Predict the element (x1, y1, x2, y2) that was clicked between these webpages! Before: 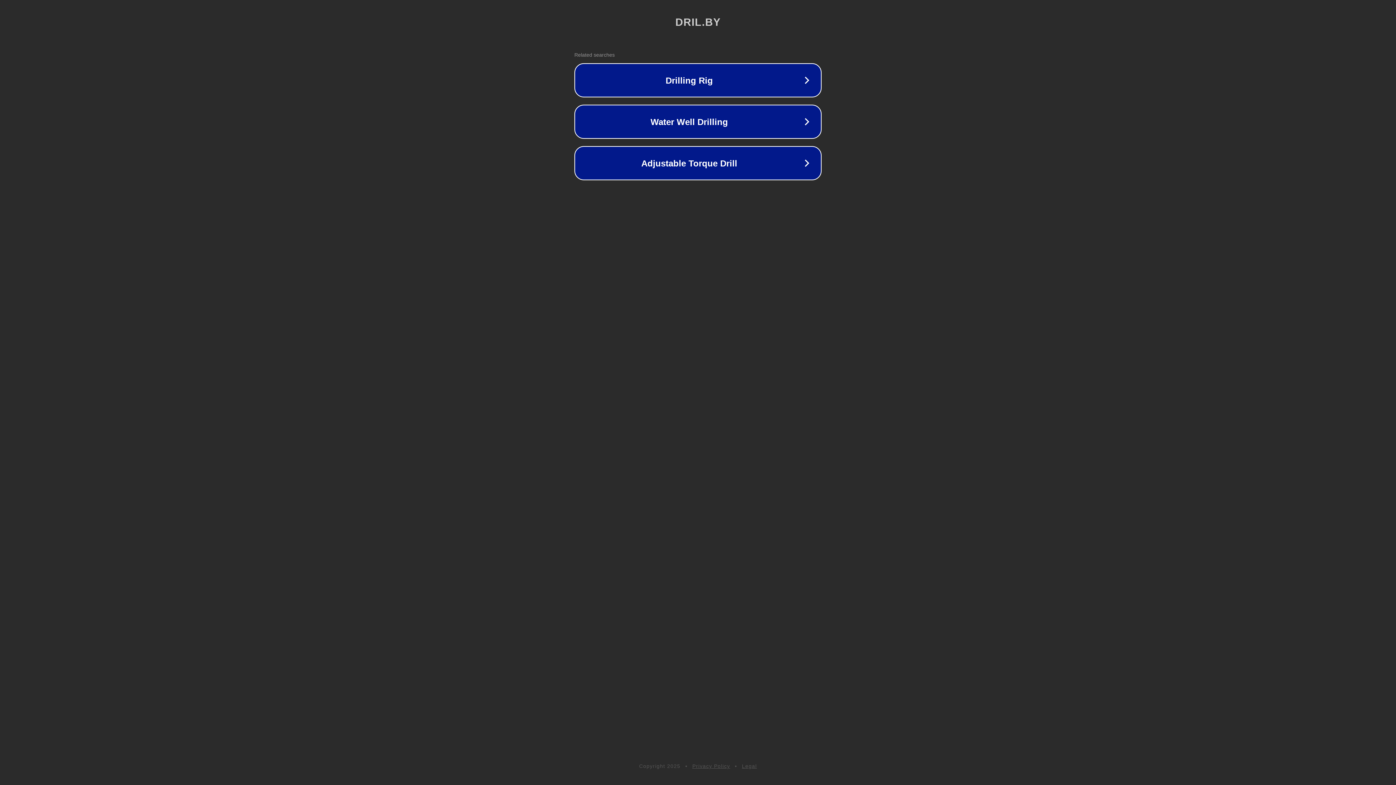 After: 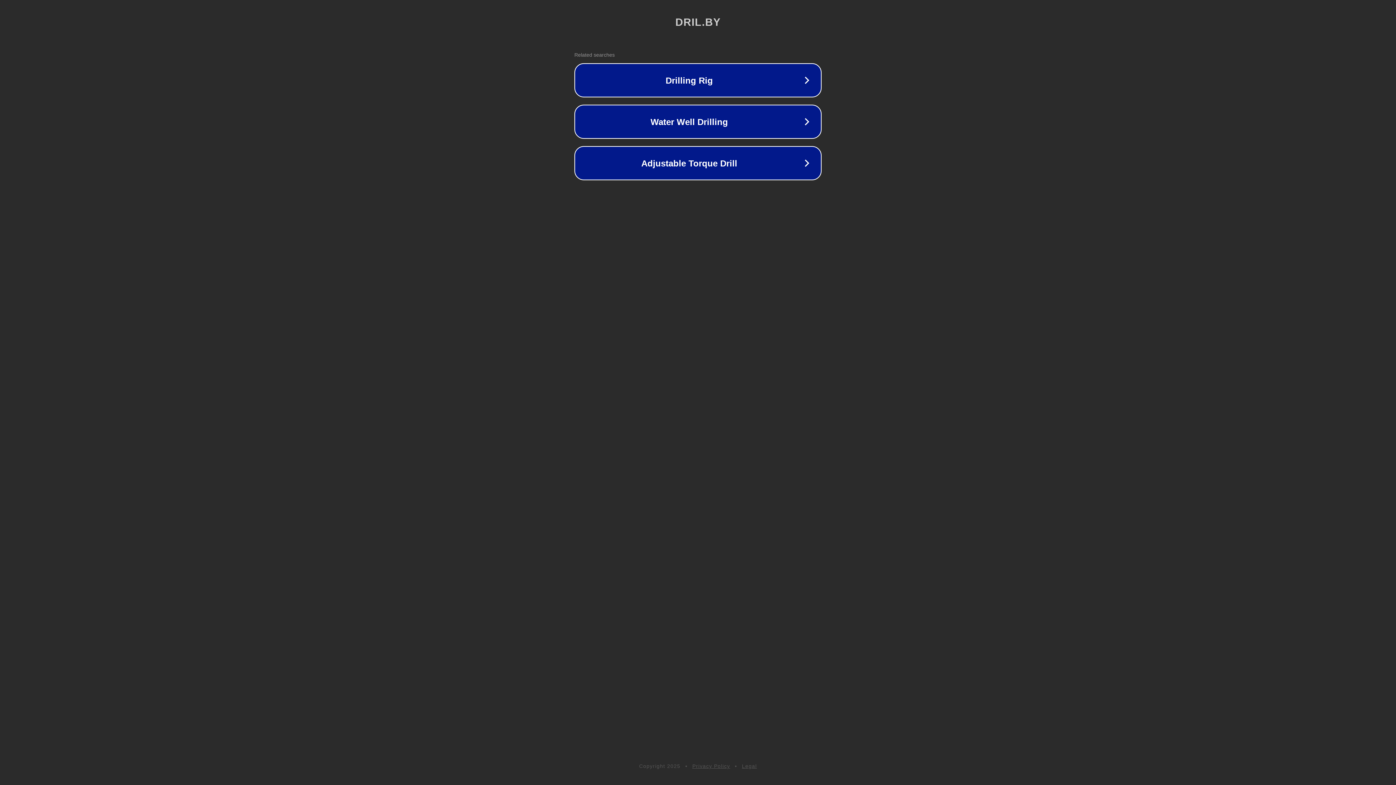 Action: label: Legal bbox: (742, 763, 757, 769)